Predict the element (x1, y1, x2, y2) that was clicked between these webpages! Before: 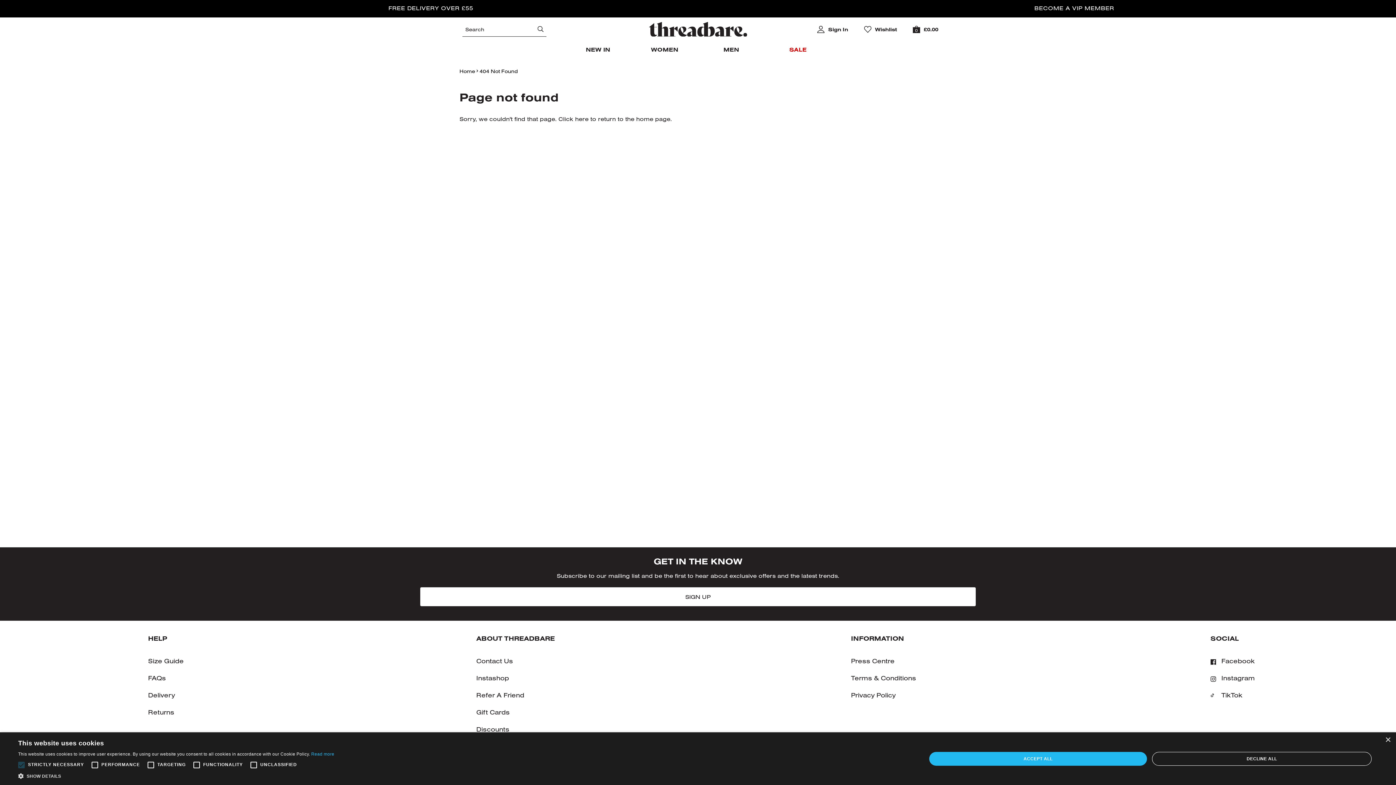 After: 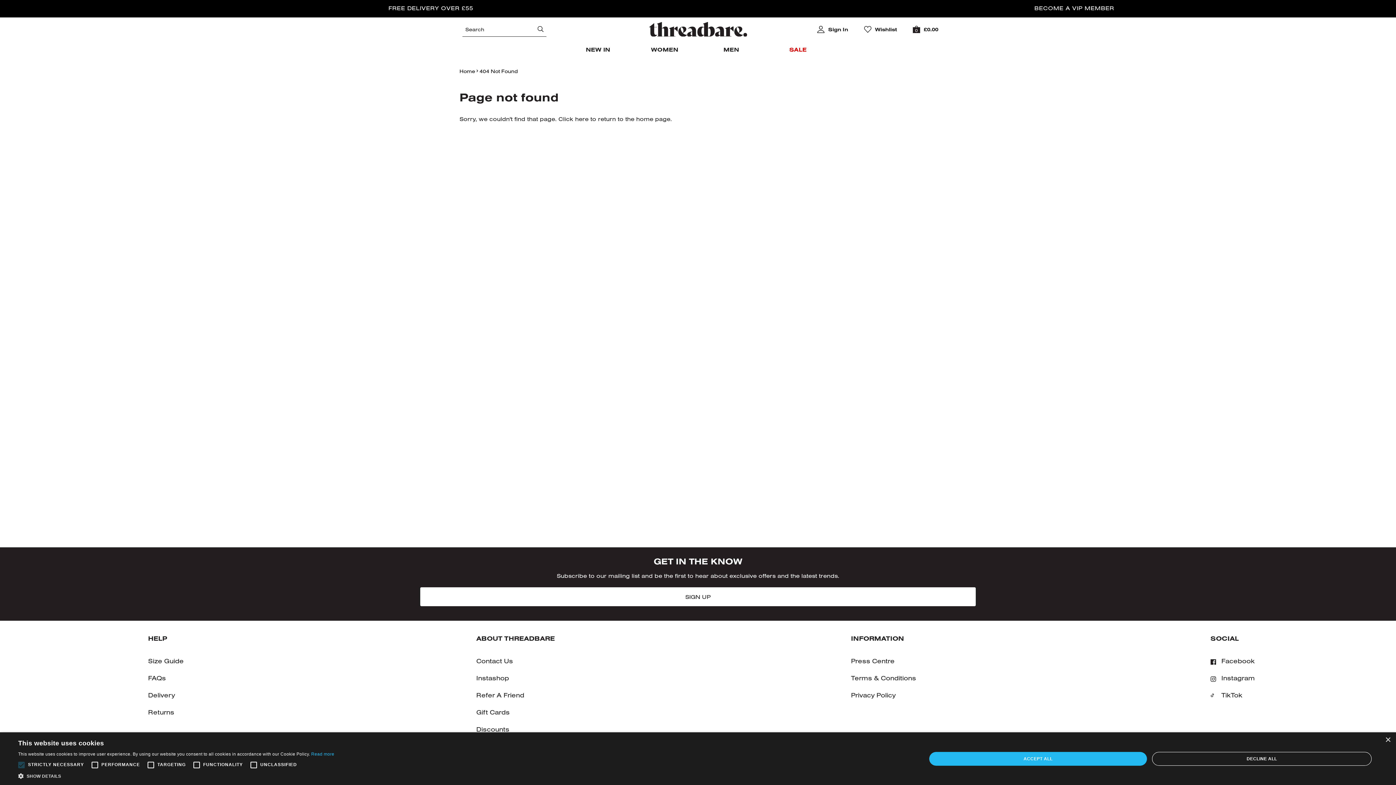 Action: bbox: (1210, 692, 1216, 699)